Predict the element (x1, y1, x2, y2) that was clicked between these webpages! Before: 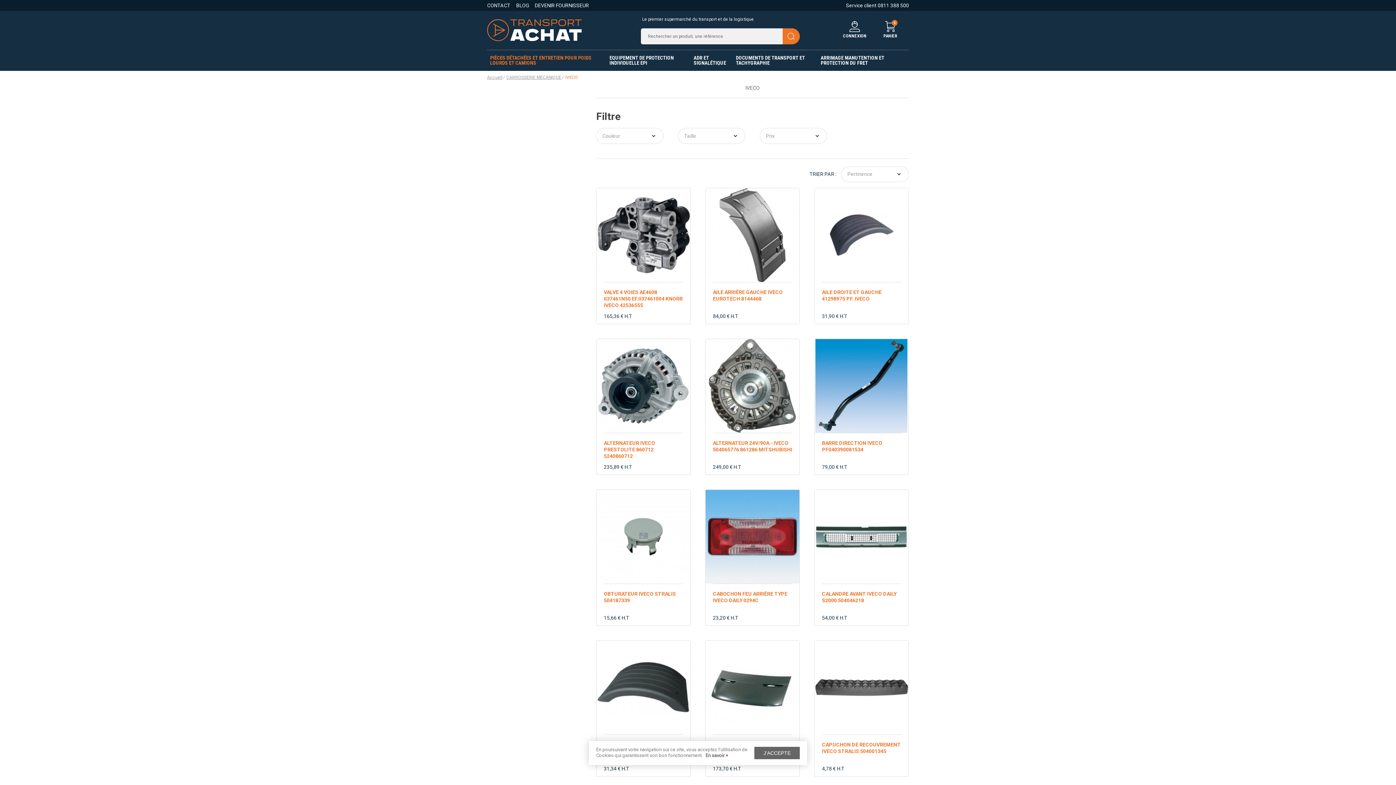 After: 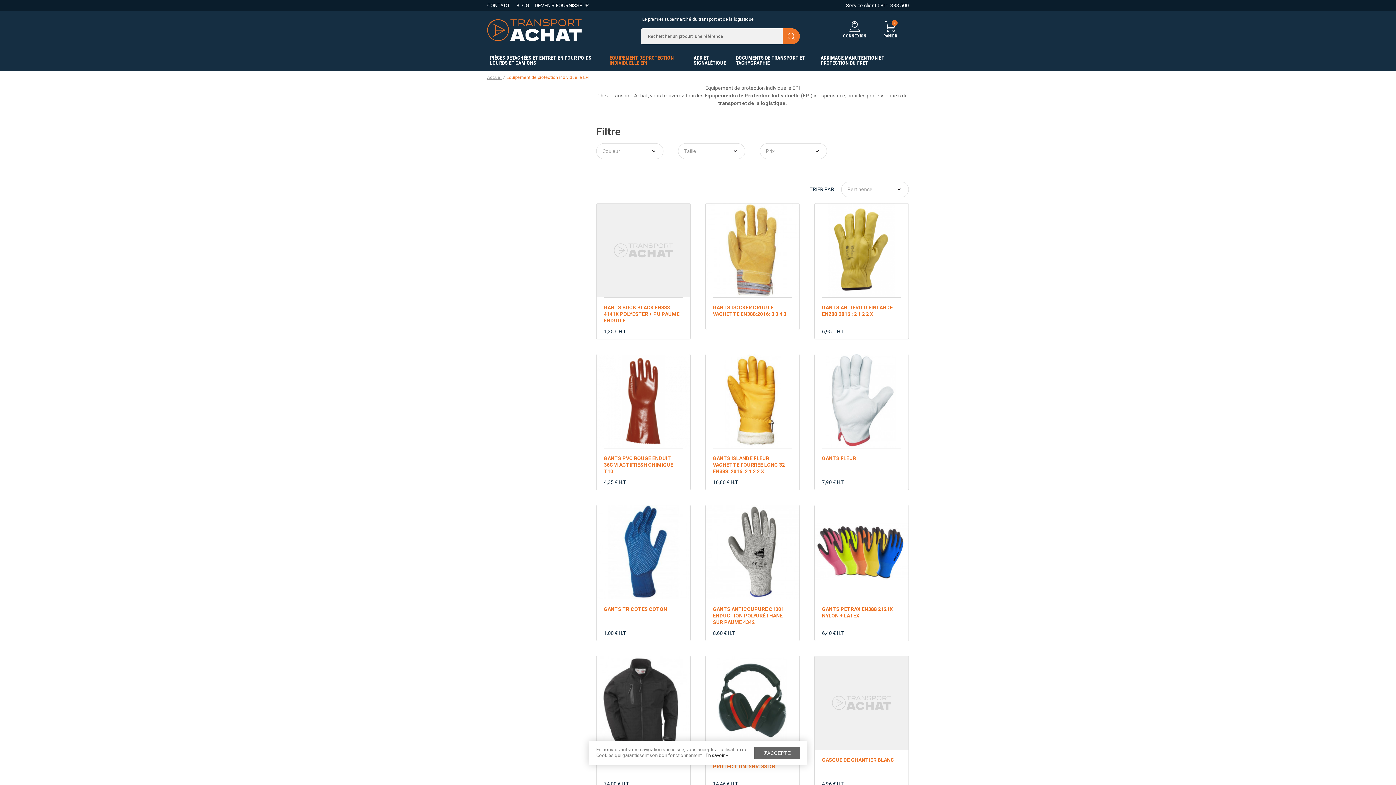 Action: label: EQUIPEMENT DE PROTECTION INDIVIDUELLE EPI bbox: (606, 50, 691, 70)